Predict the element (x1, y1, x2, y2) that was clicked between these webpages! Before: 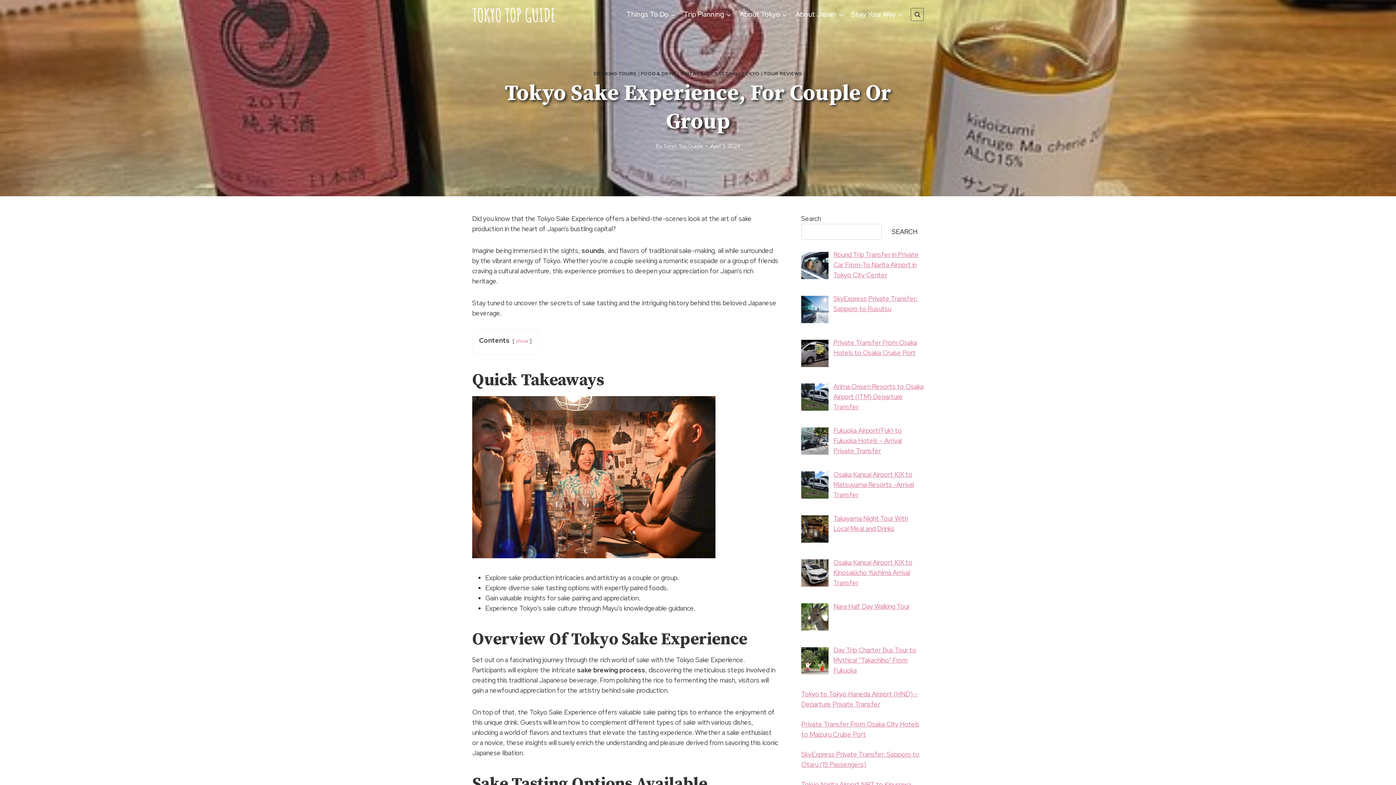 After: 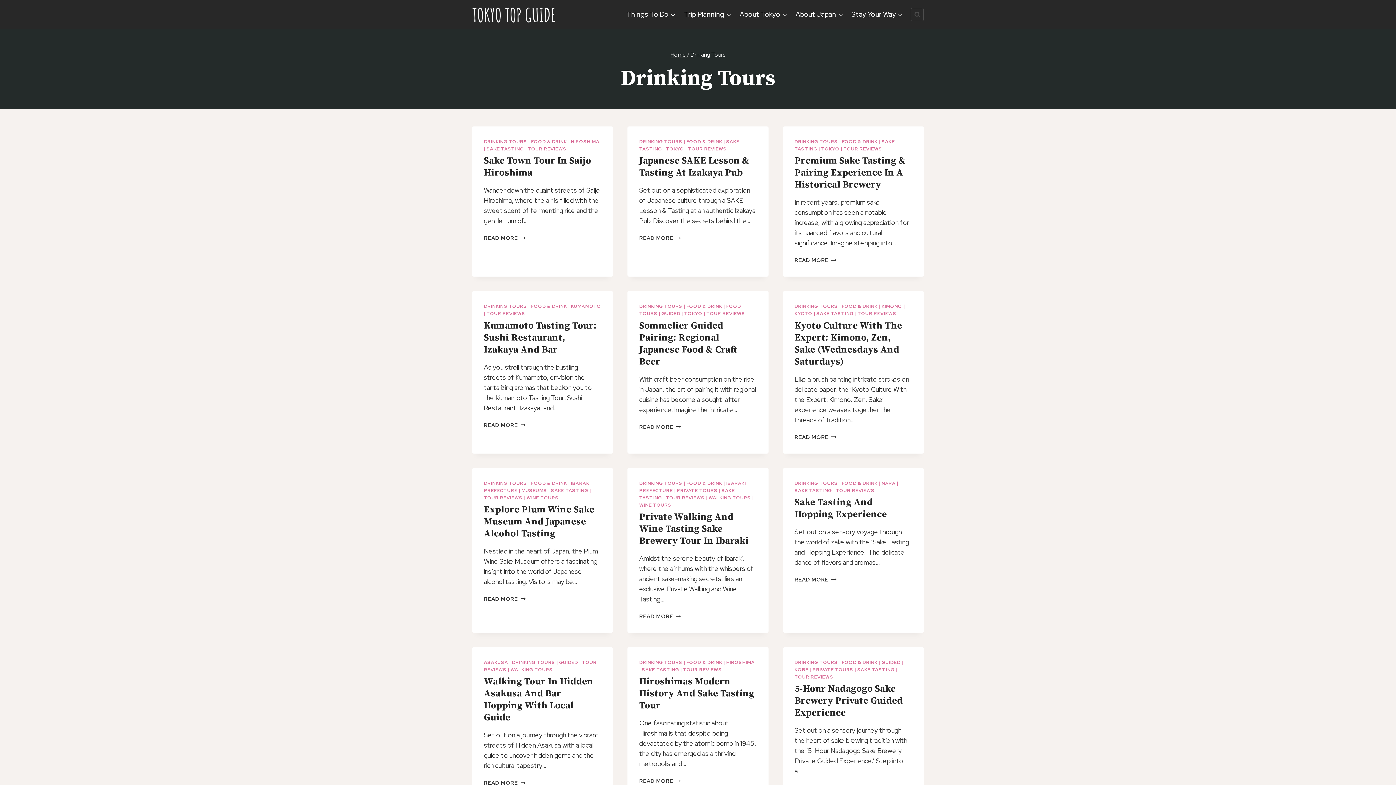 Action: label: DRINKING TOURS bbox: (593, 70, 636, 76)